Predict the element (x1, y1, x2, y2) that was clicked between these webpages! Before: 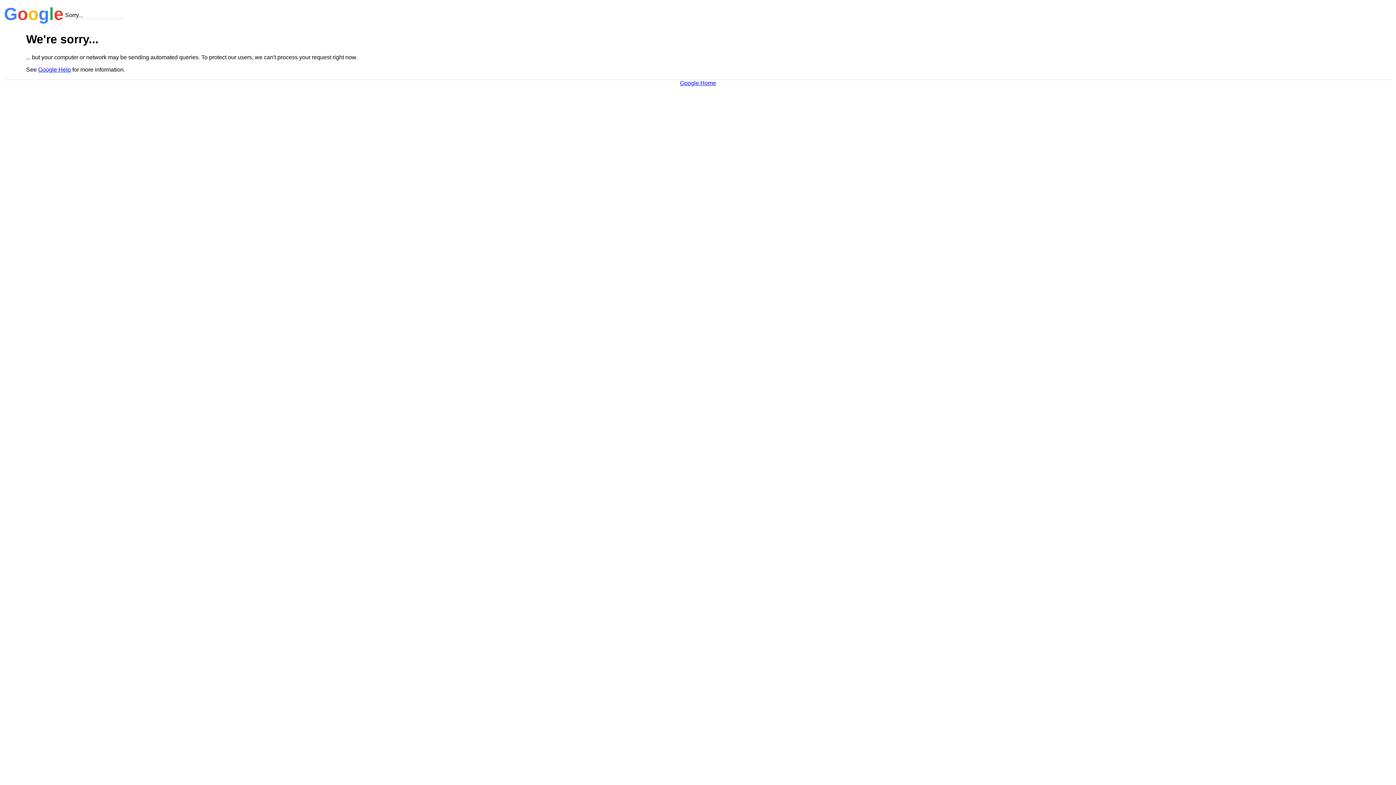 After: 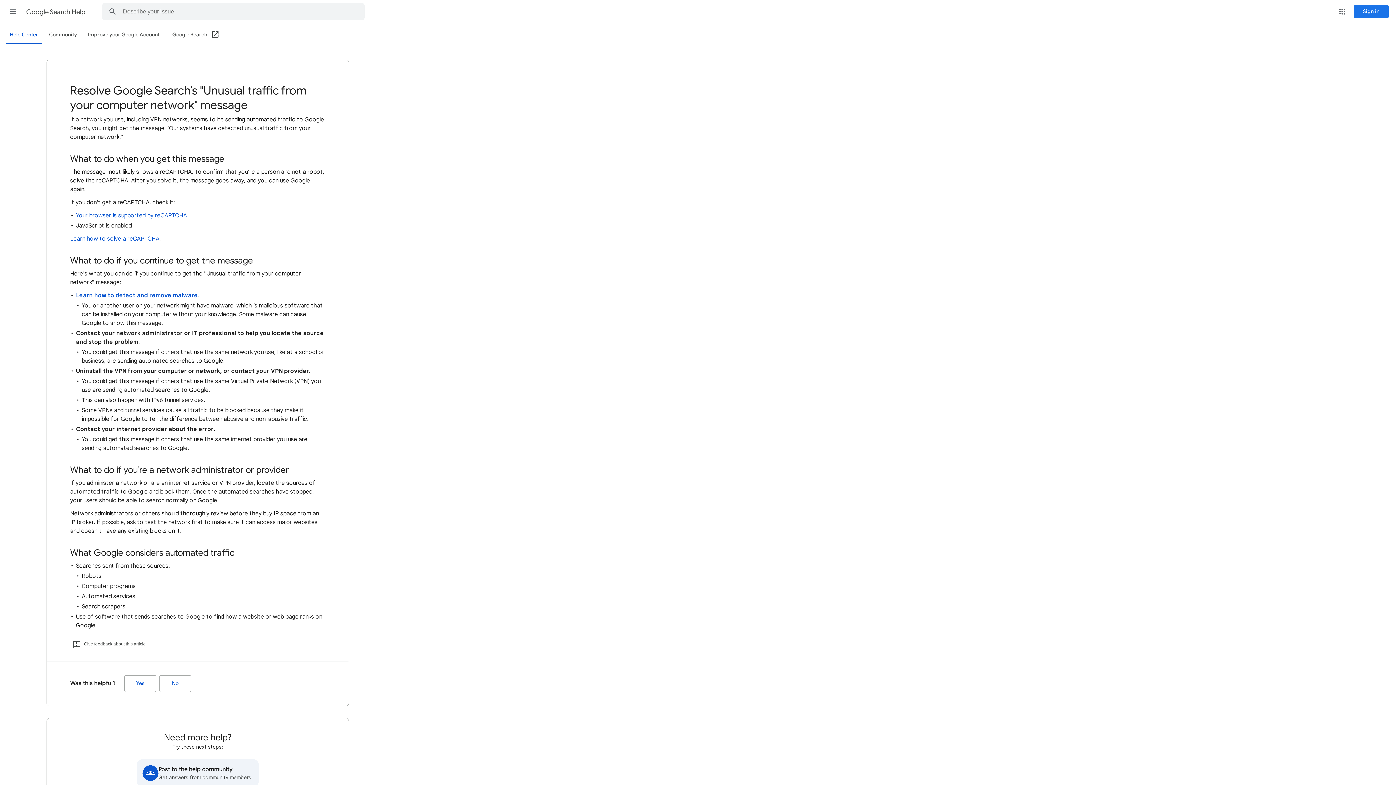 Action: bbox: (38, 66, 70, 72) label: Google Help